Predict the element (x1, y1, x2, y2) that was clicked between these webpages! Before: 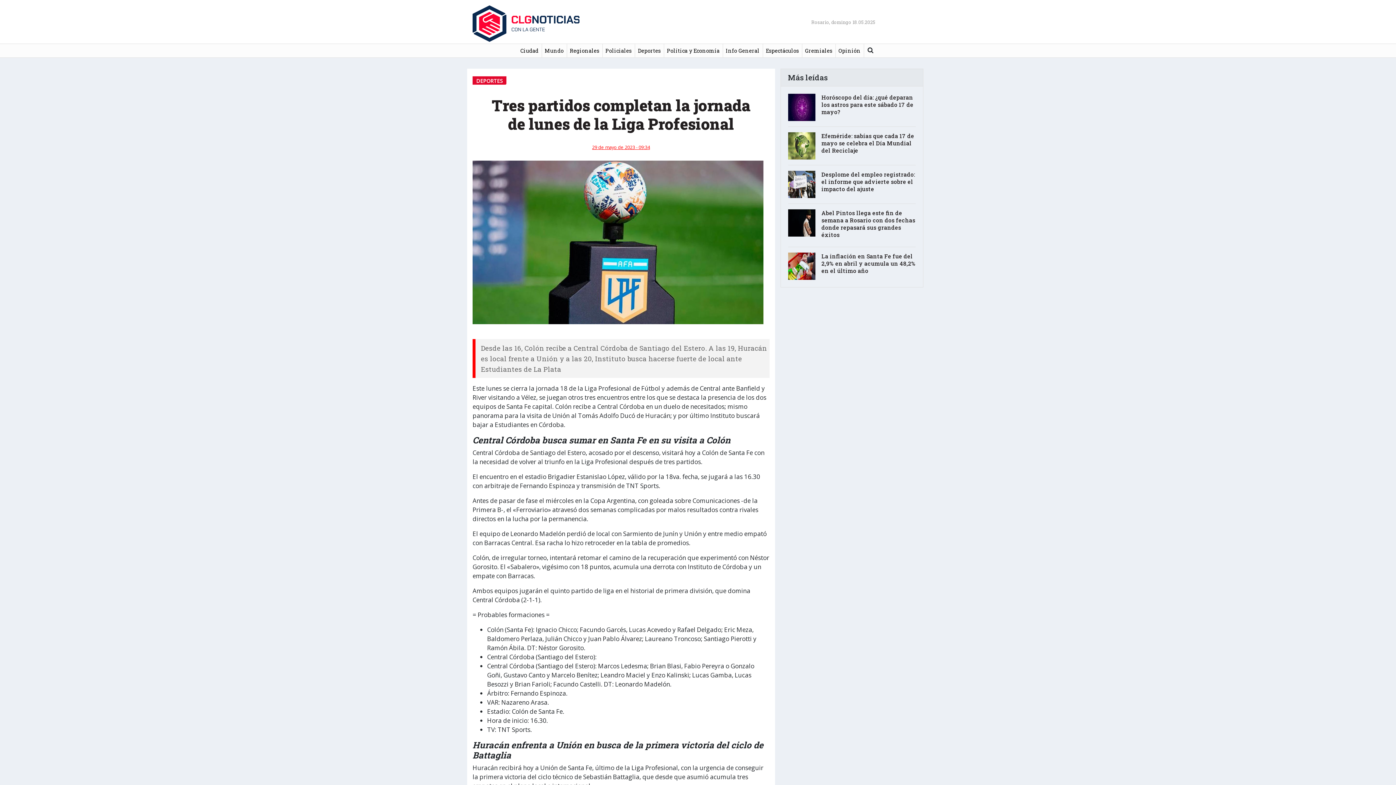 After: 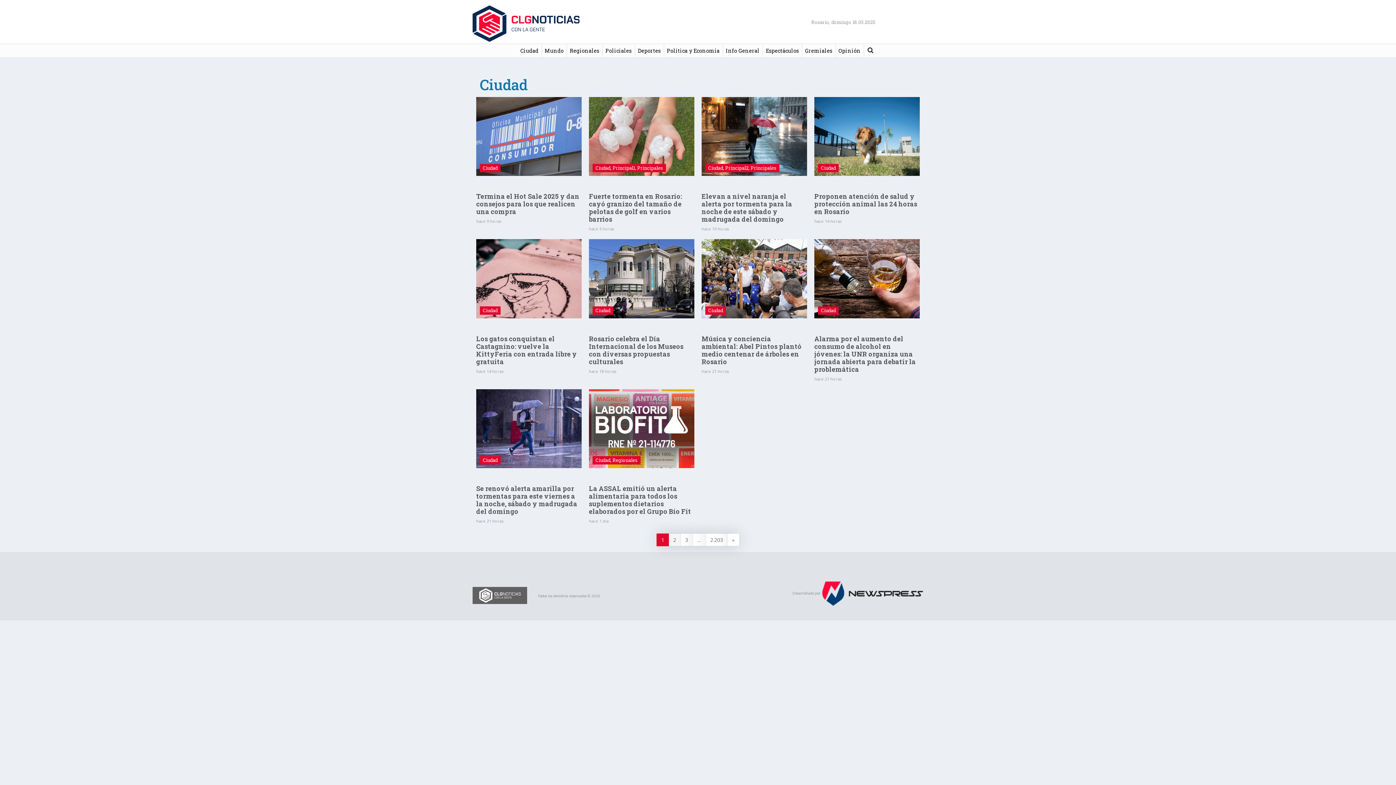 Action: bbox: (517, 43, 541, 57) label: Ciudad